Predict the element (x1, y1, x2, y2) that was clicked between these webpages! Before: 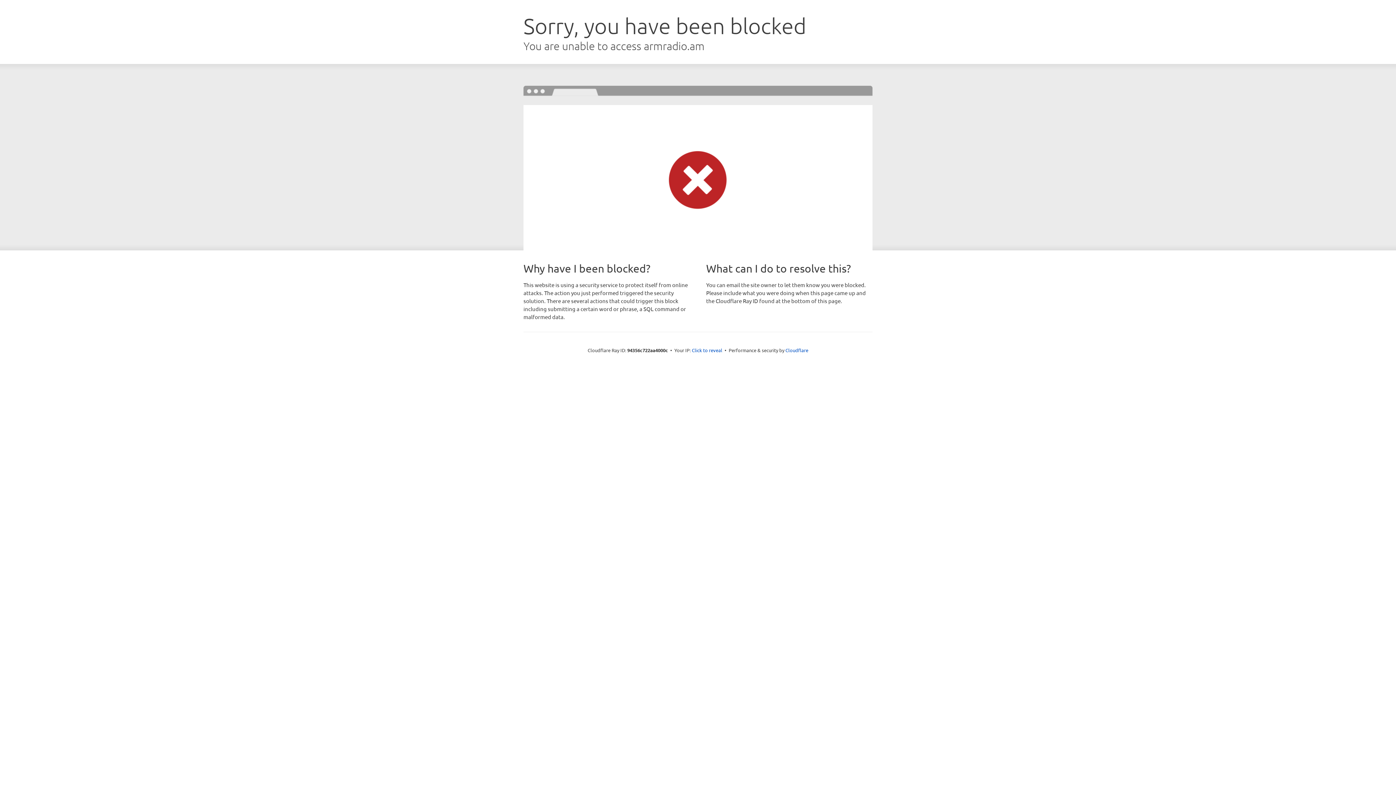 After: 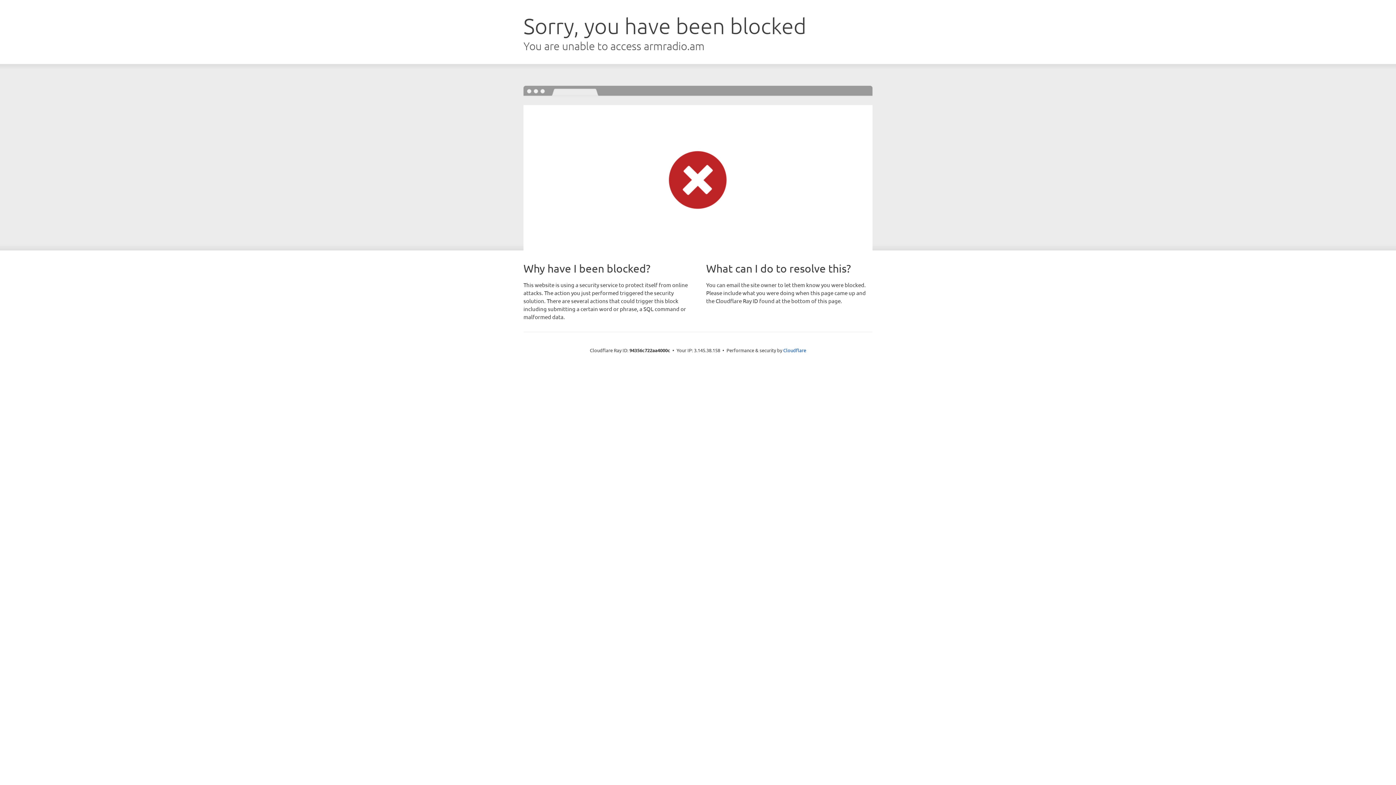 Action: bbox: (692, 346, 722, 353) label: Click to reveal